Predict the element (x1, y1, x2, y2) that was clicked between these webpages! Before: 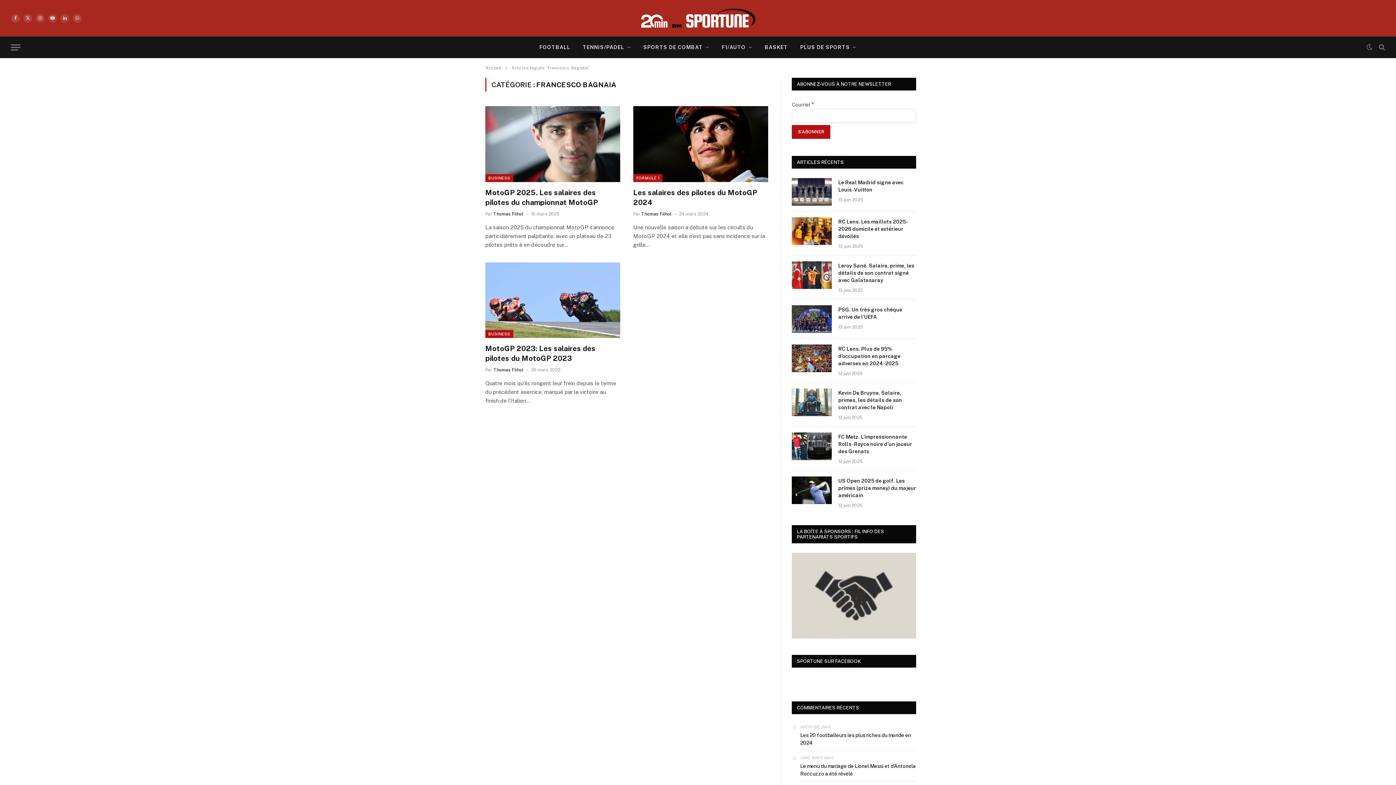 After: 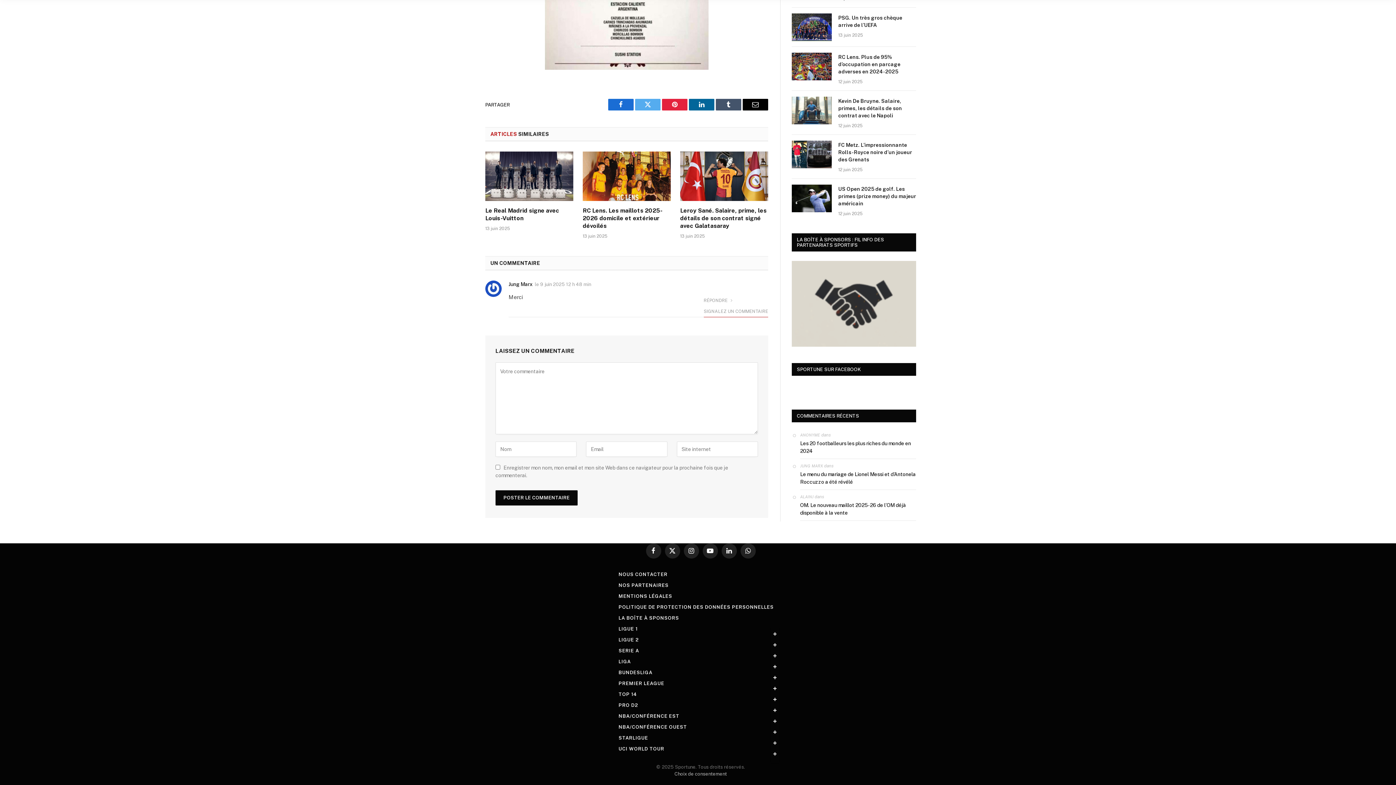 Action: label: Le menu du mariage de Lionel Messi et d’Antonela Roccuzzo a été révélé bbox: (800, 763, 916, 778)